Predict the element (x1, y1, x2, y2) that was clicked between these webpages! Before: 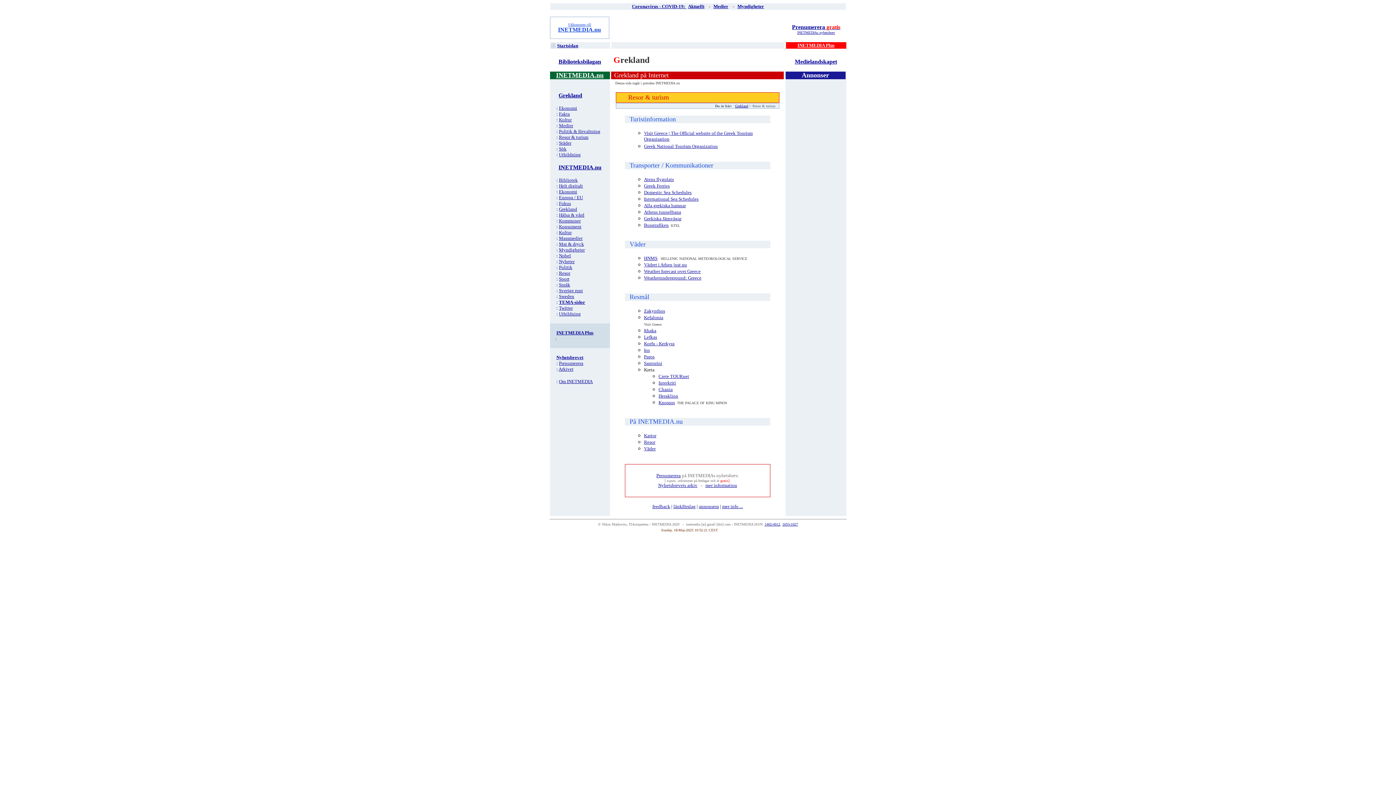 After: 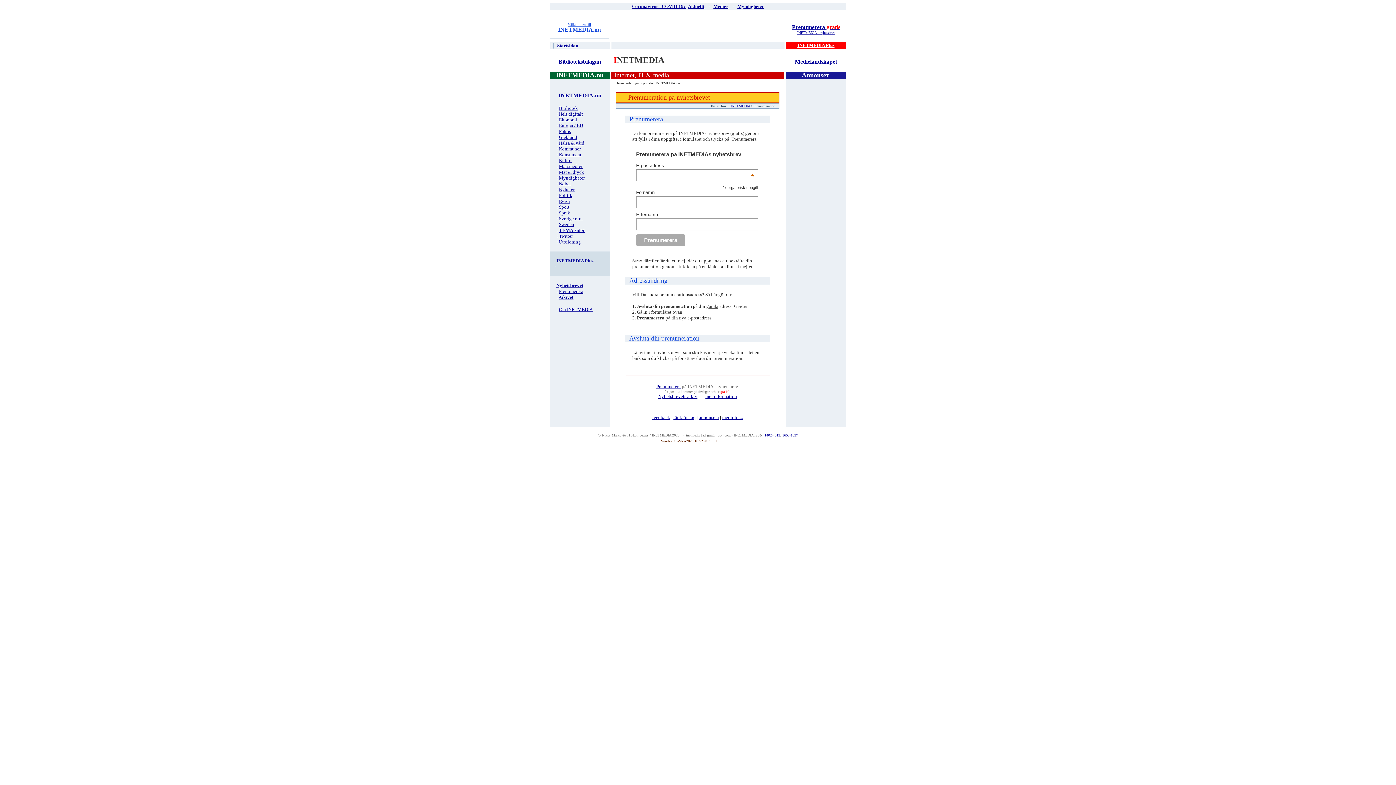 Action: label: Prenumerera bbox: (559, 360, 583, 366)